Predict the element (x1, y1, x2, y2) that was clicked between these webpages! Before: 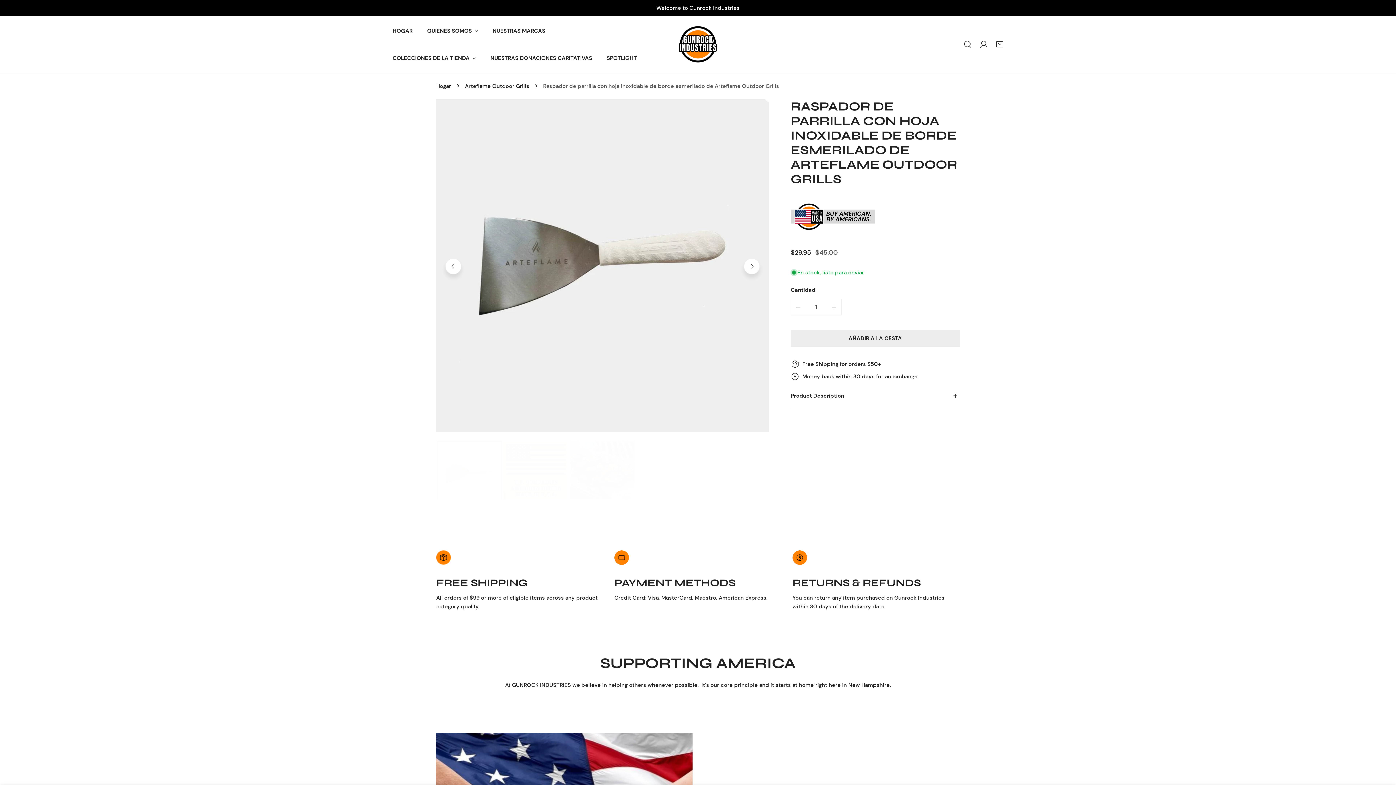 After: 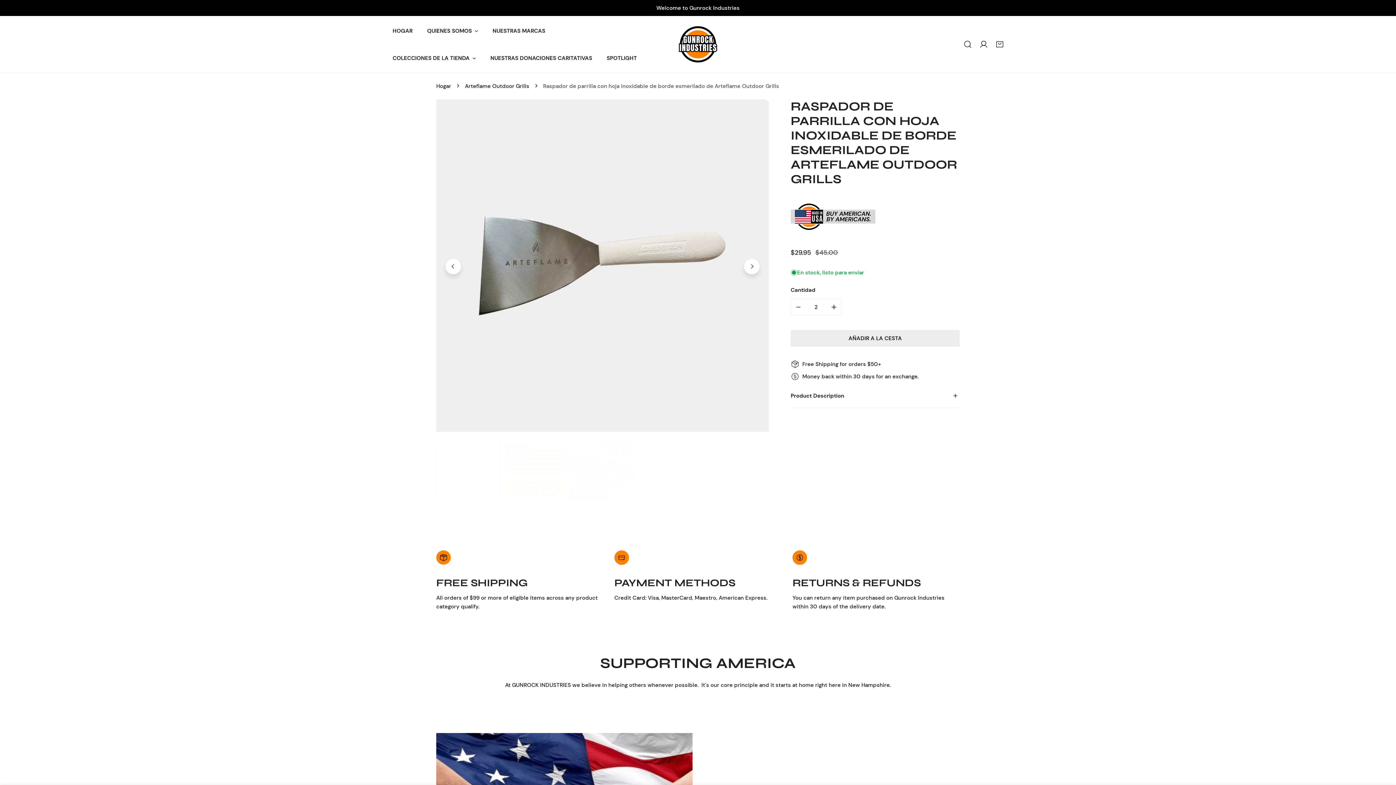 Action: label: AUMENTAR LA CANTIDAD DE RASPADOR DE PARRILLA CON HOJA INOXIDABLE DE BORDE ESMERILADO DE ARTEFLAME OUTDOOR GRILLS bbox: (826, 299, 841, 315)